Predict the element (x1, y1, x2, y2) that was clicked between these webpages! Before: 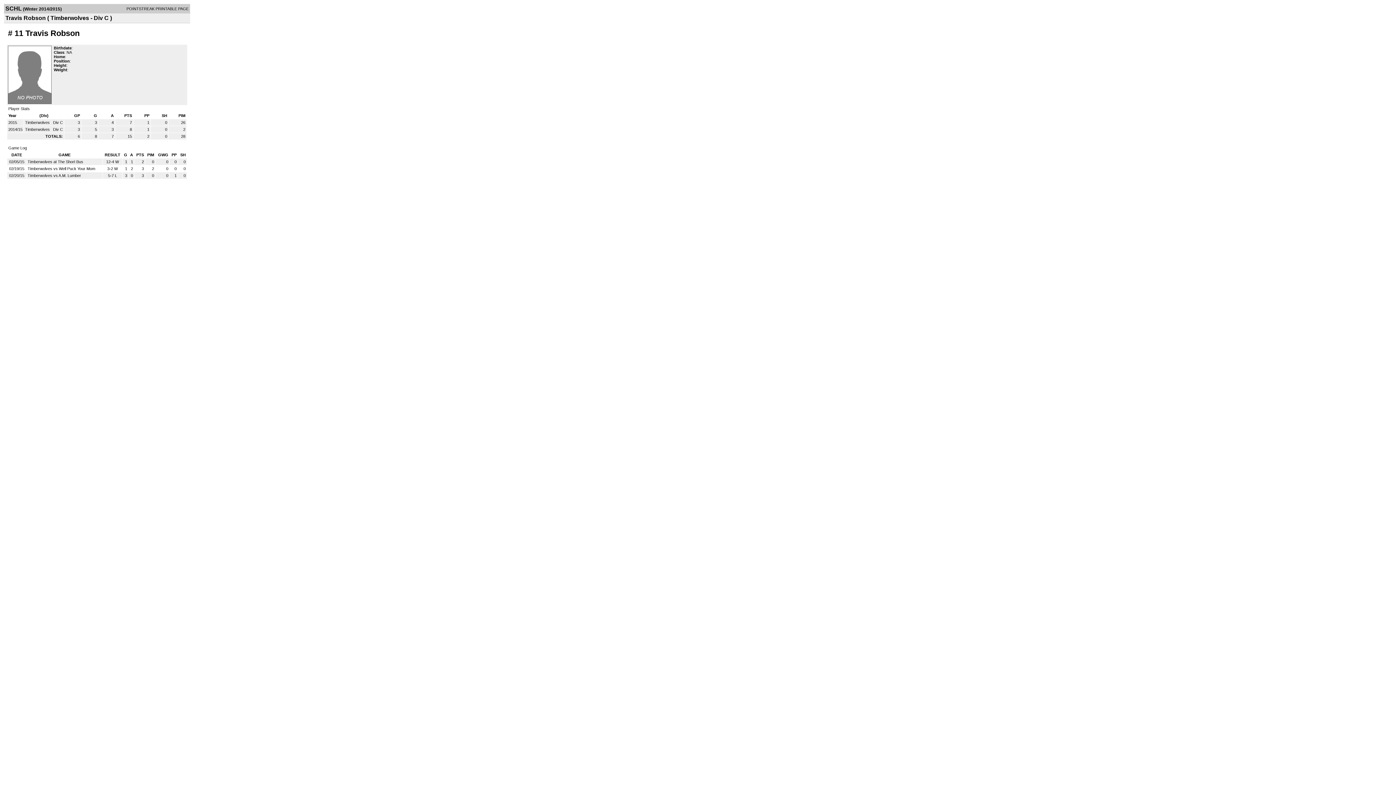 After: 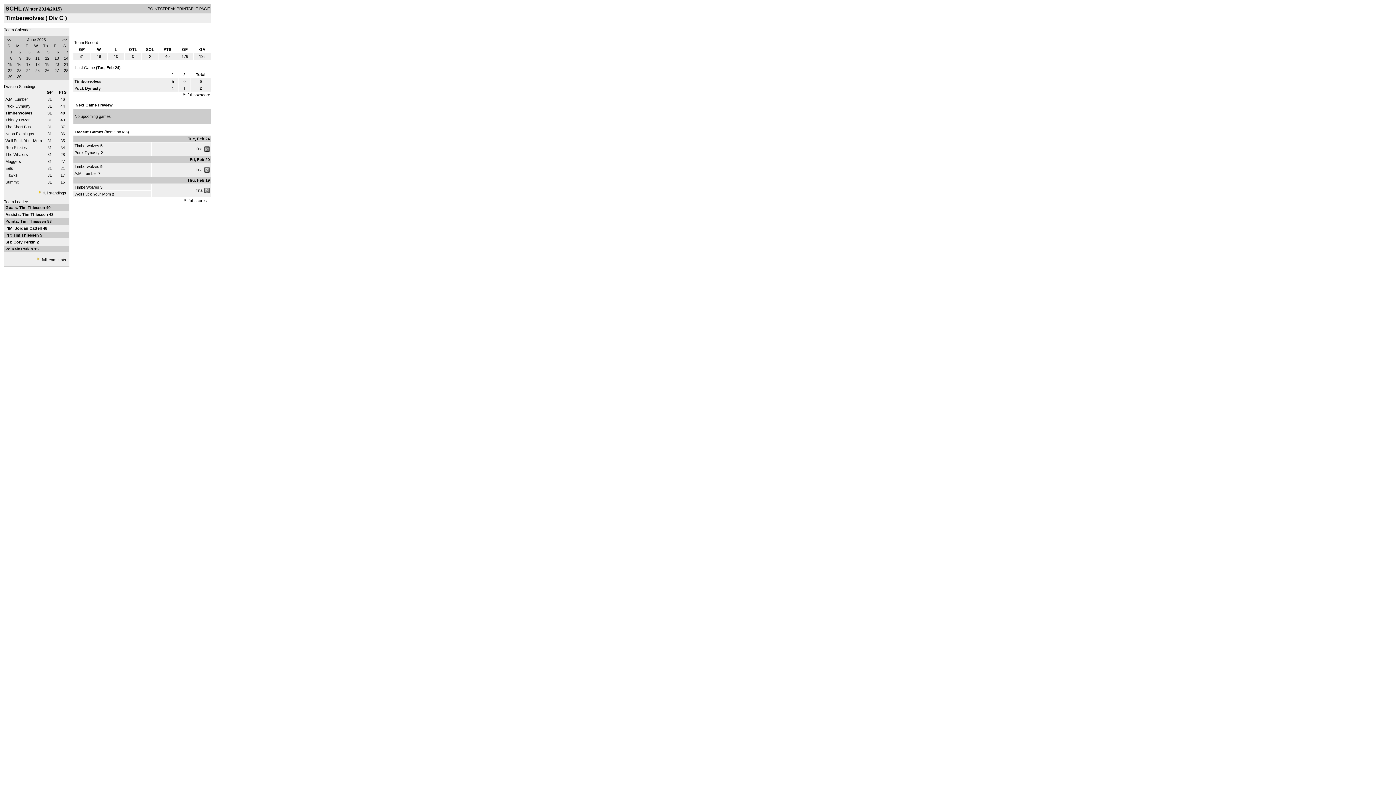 Action: label: Timberwolves  bbox: (25, 127, 50, 131)